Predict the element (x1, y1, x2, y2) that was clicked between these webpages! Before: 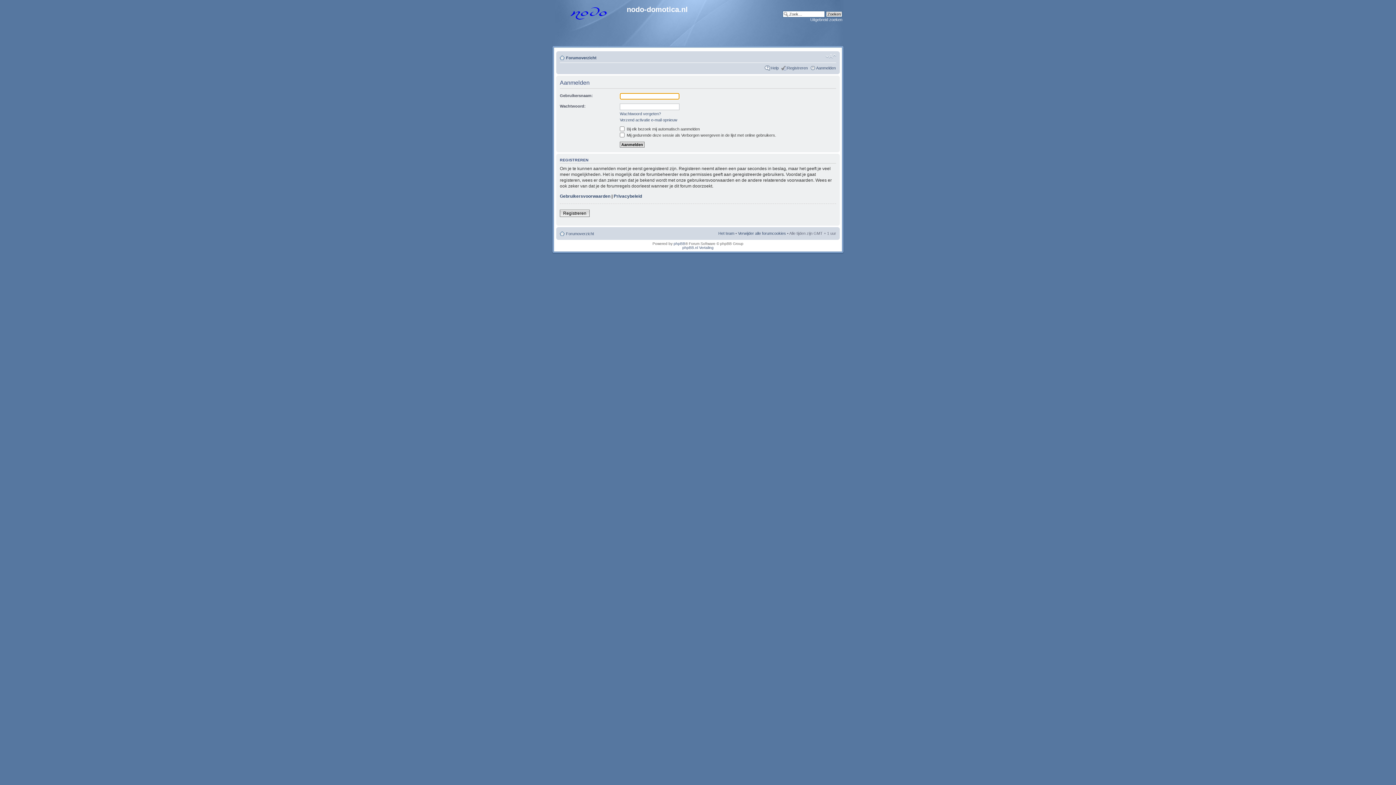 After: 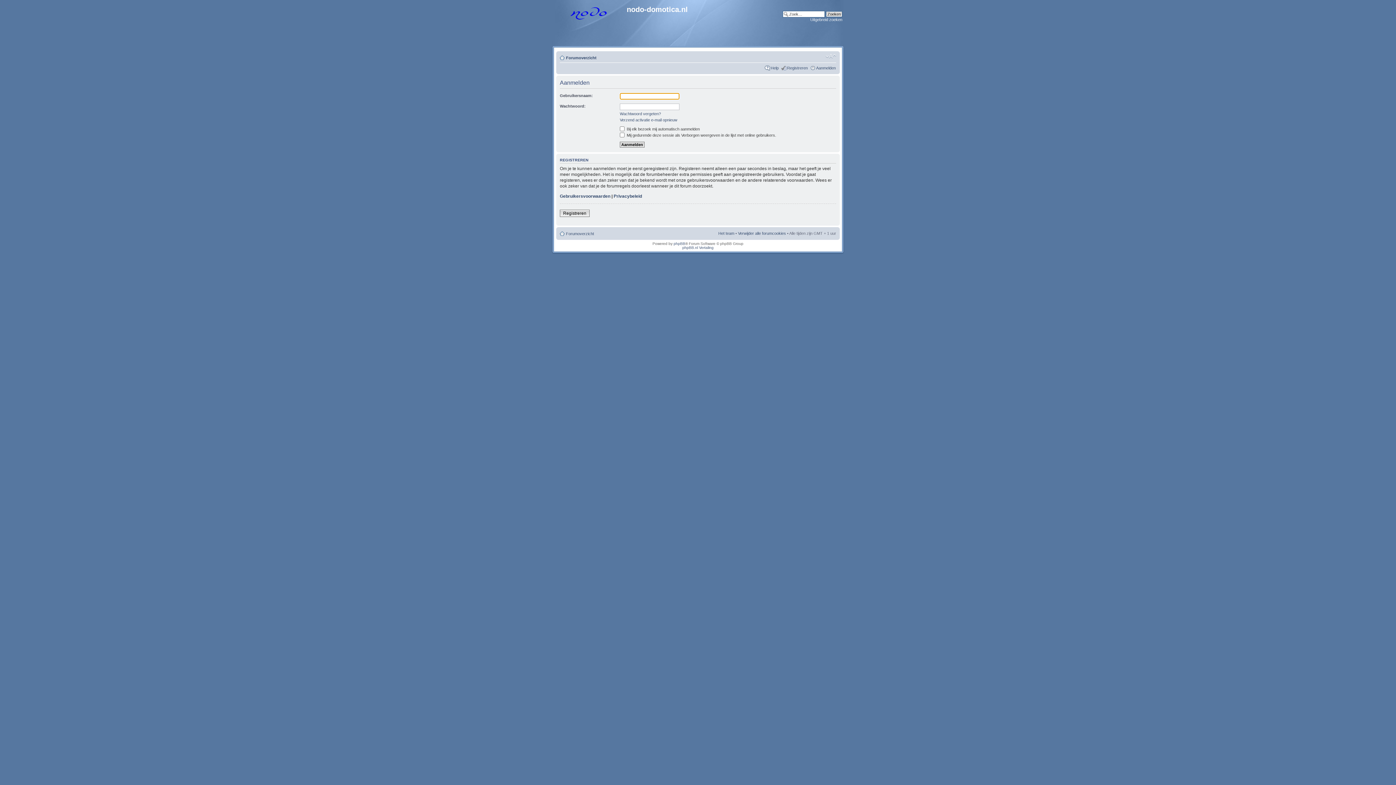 Action: label: Aanmelden bbox: (816, 65, 836, 70)